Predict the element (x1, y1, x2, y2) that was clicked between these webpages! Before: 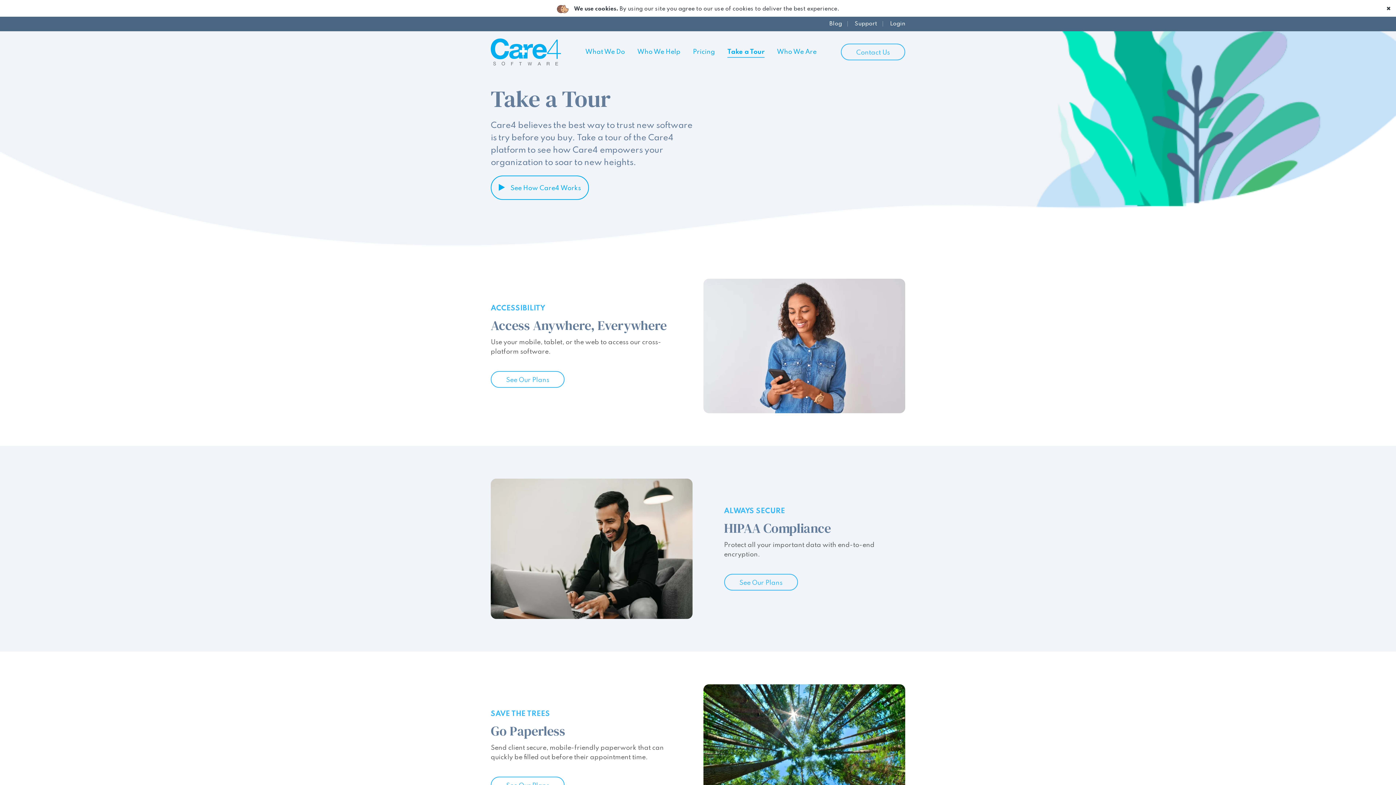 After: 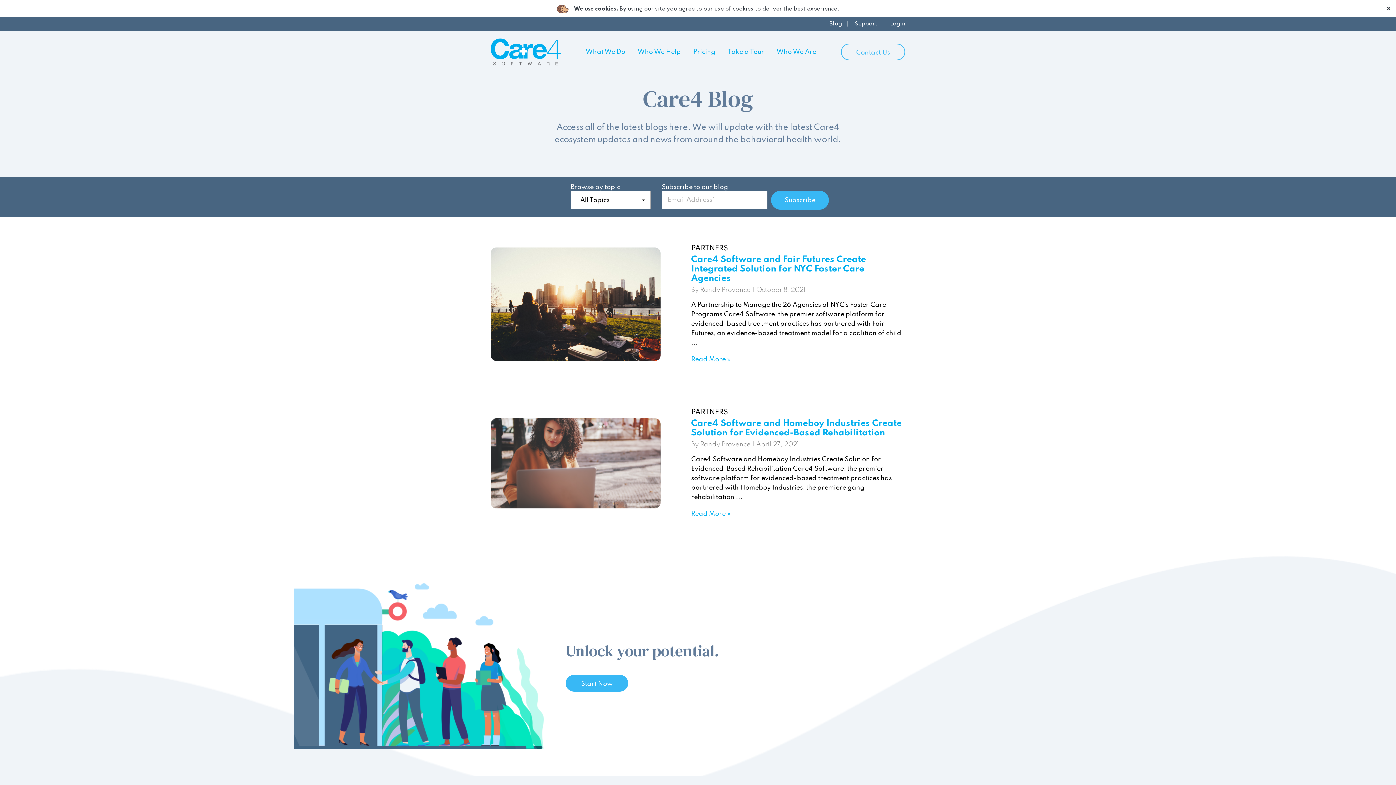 Action: bbox: (829, 17, 842, 31) label: Blog